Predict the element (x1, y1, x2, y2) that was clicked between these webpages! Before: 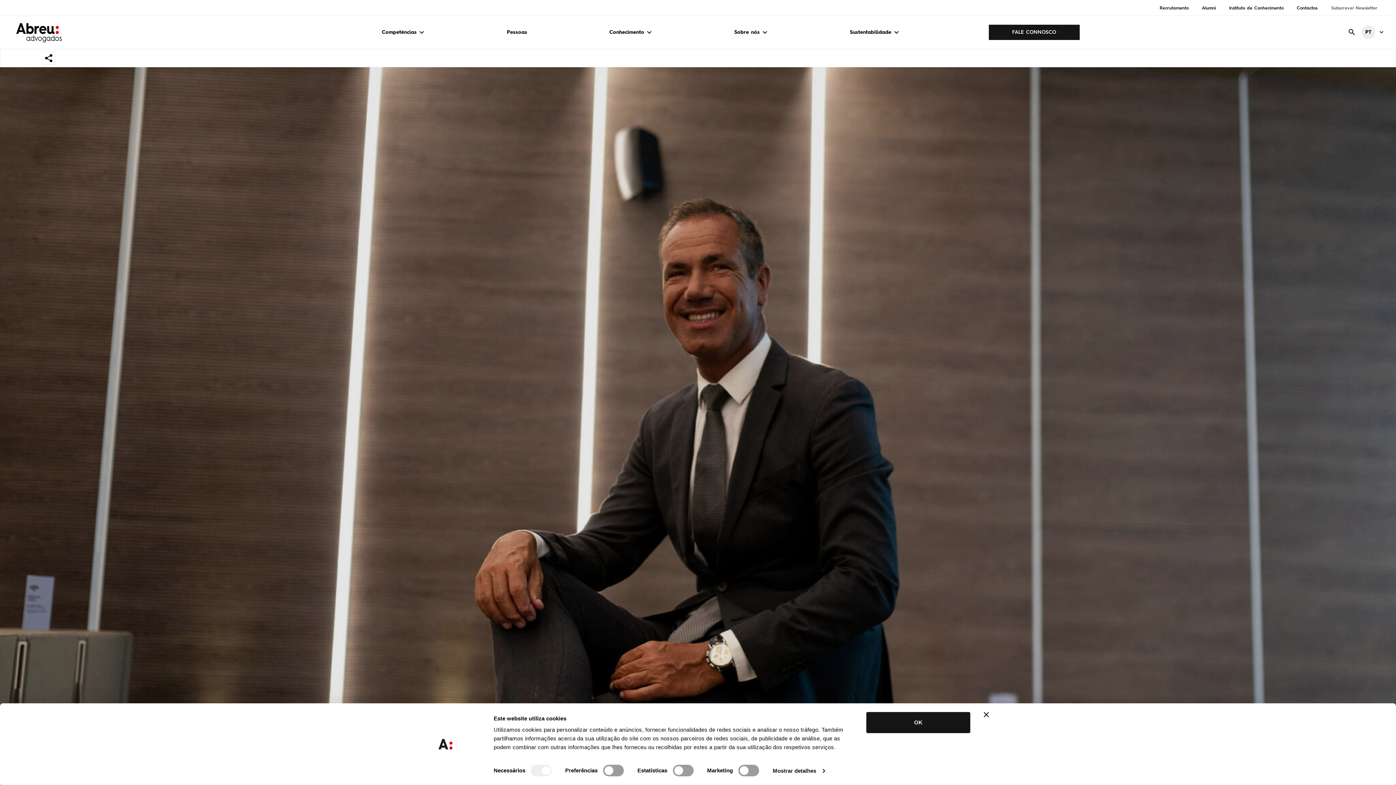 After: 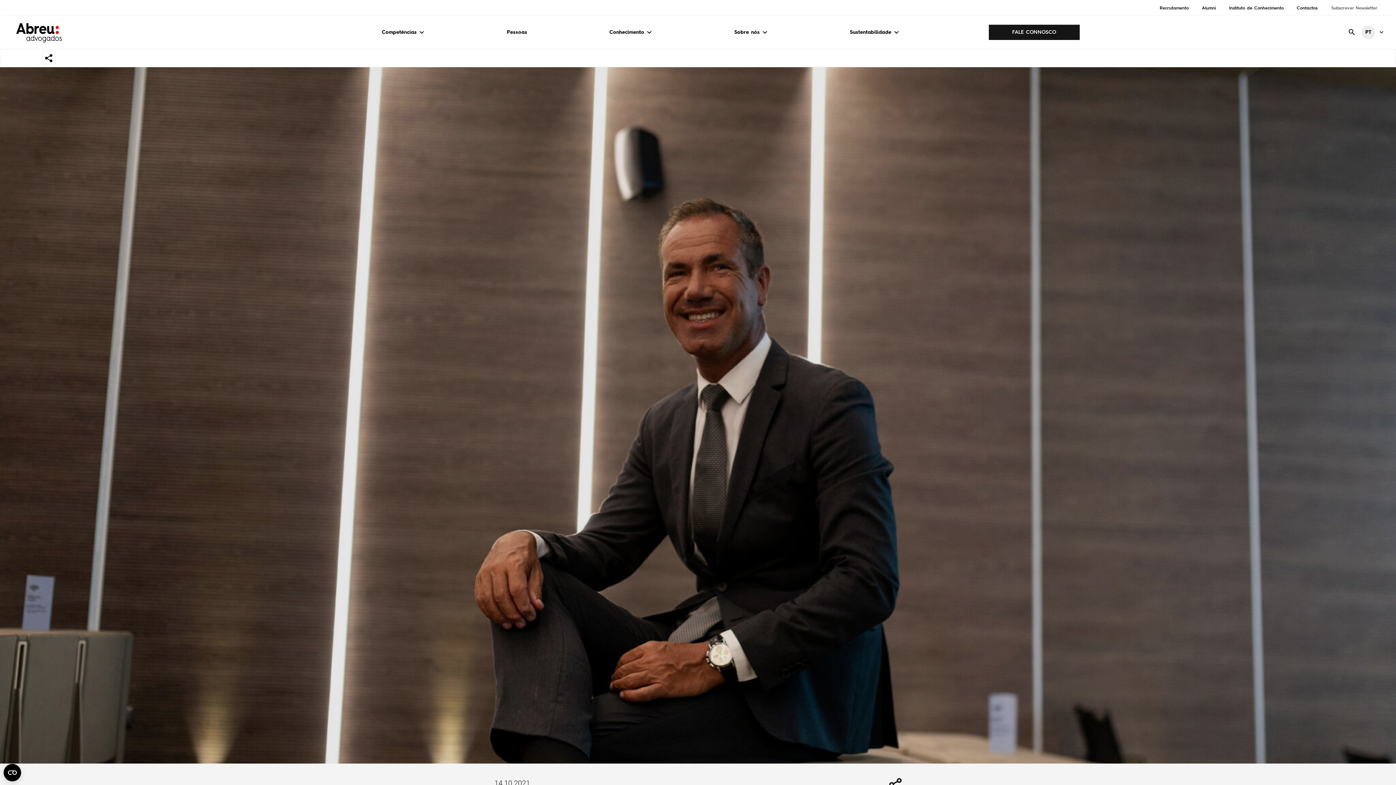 Action: label: Fechar o banner bbox: (984, 712, 989, 717)